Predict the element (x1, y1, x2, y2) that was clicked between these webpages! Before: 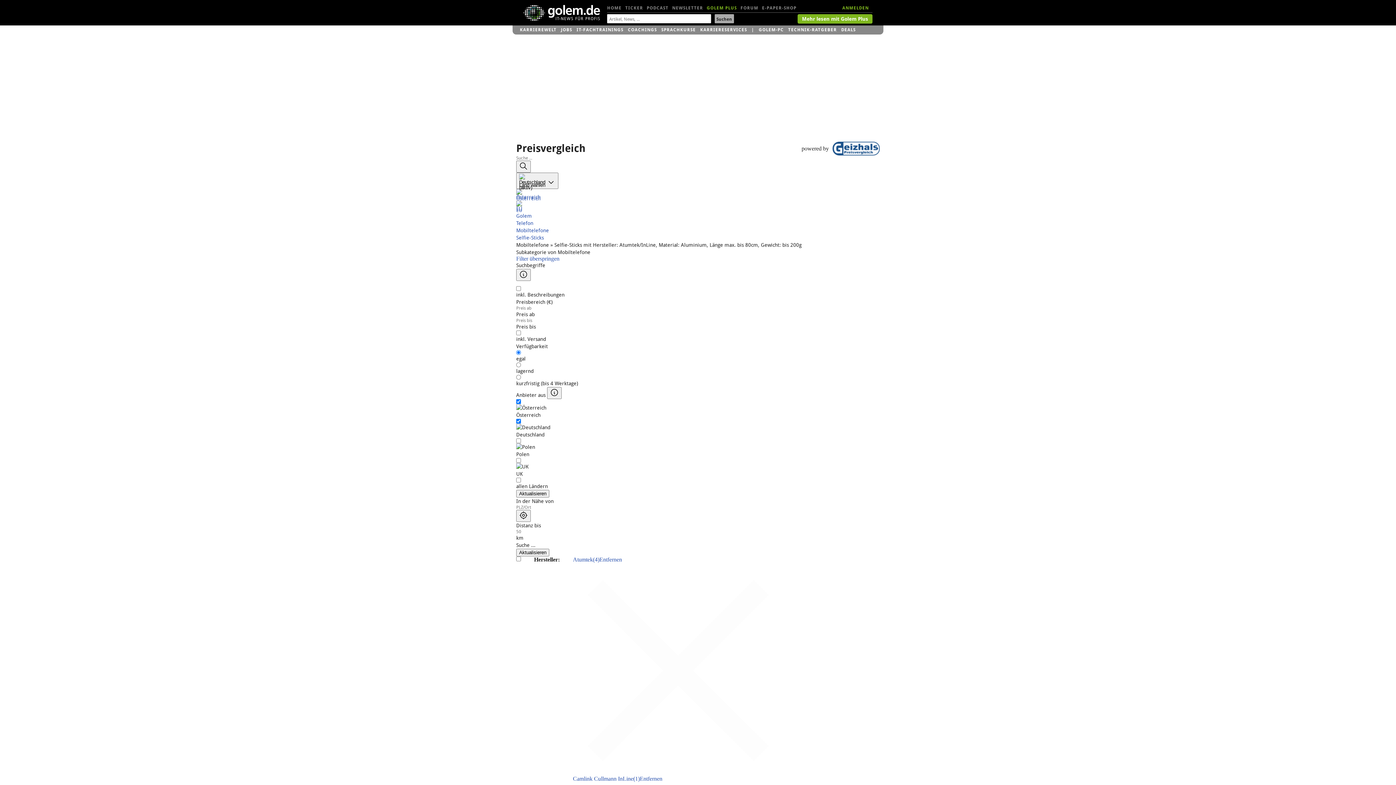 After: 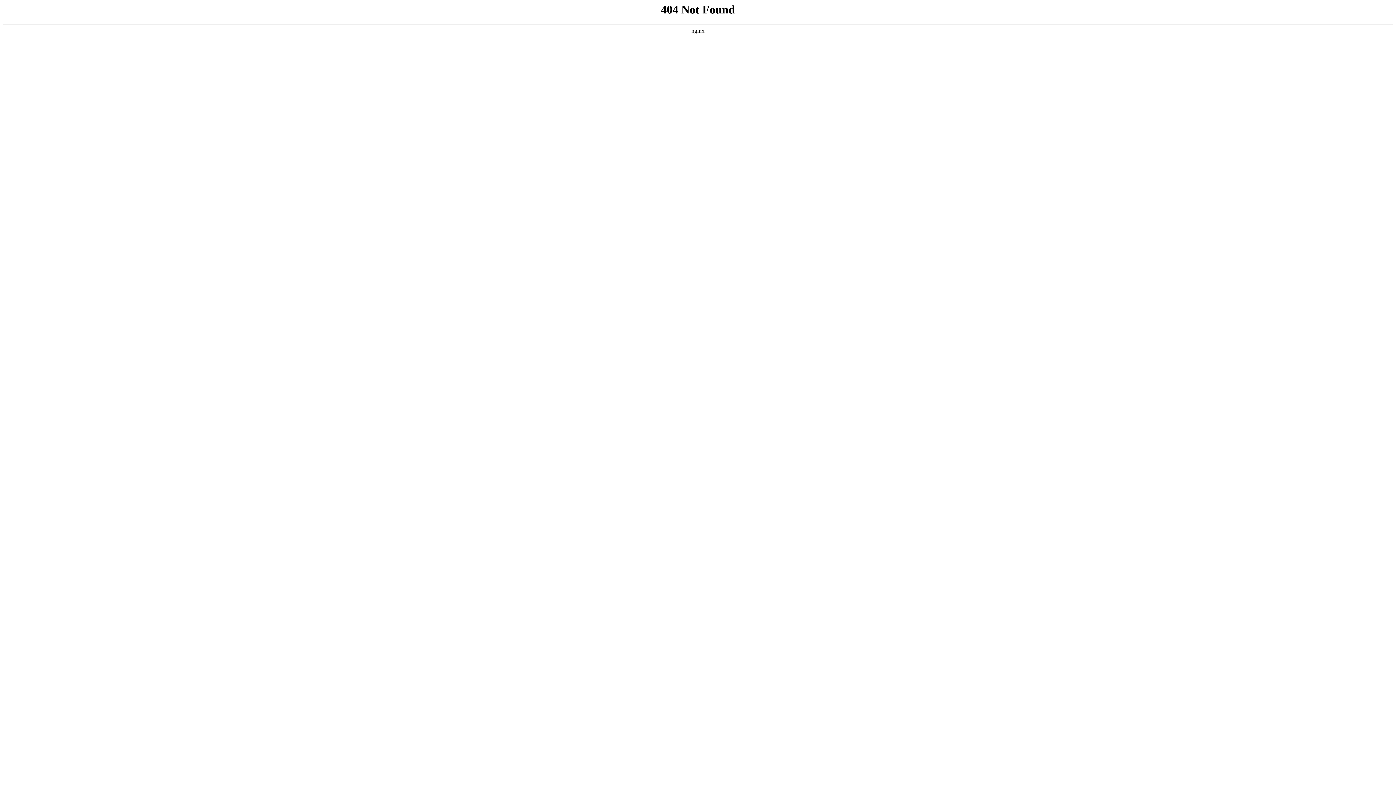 Action: bbox: (594, 776, 616, 782) label: Cullmann